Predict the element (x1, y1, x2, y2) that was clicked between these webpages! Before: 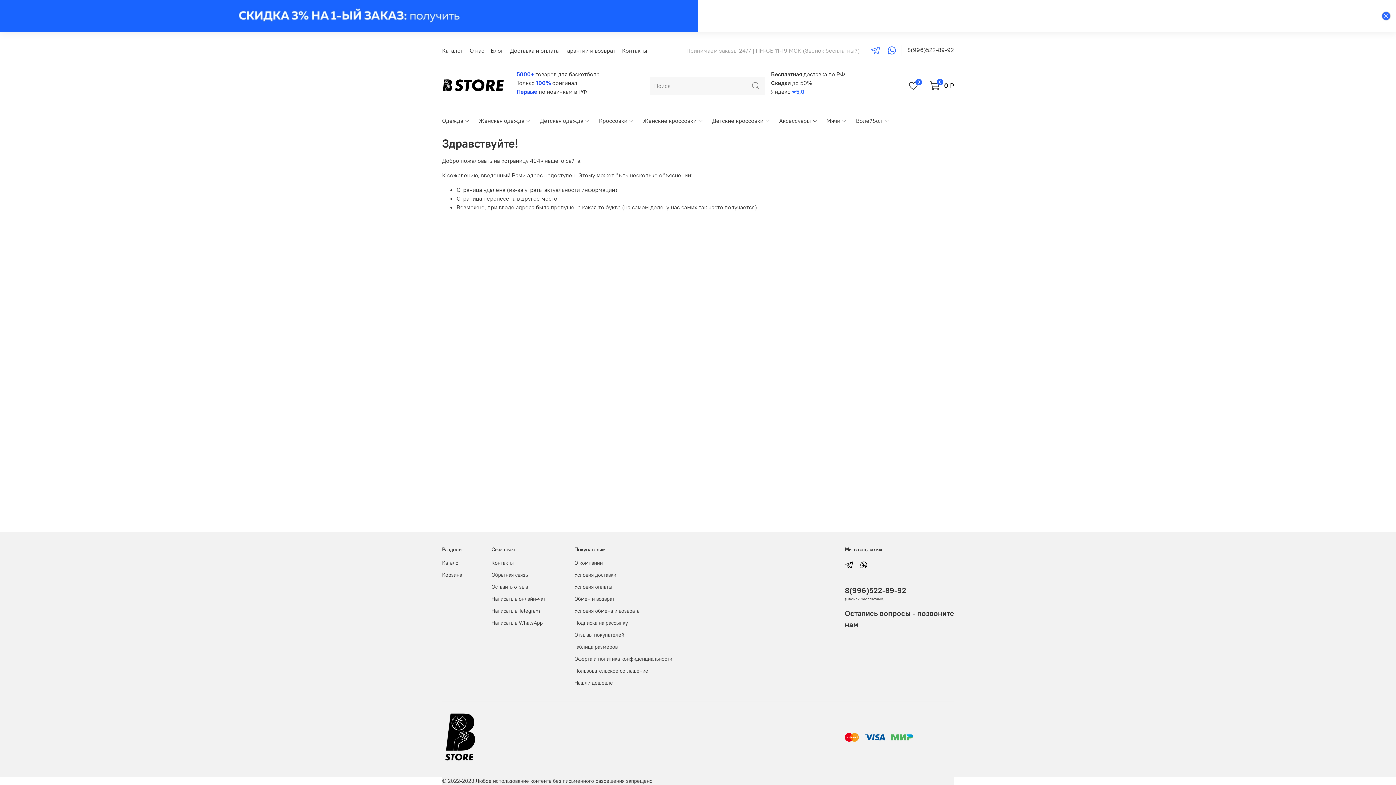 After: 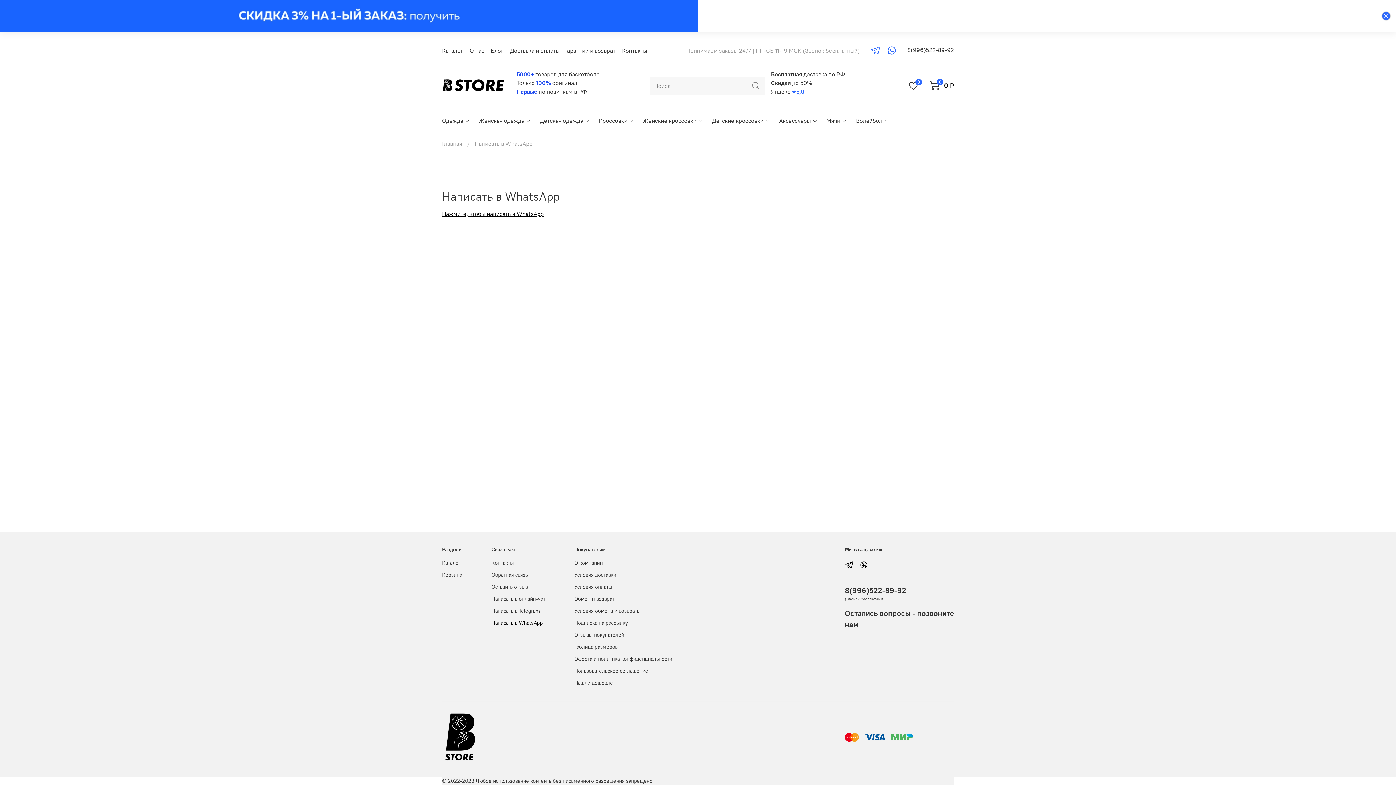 Action: bbox: (491, 619, 545, 627) label: Написать в WhatsApp